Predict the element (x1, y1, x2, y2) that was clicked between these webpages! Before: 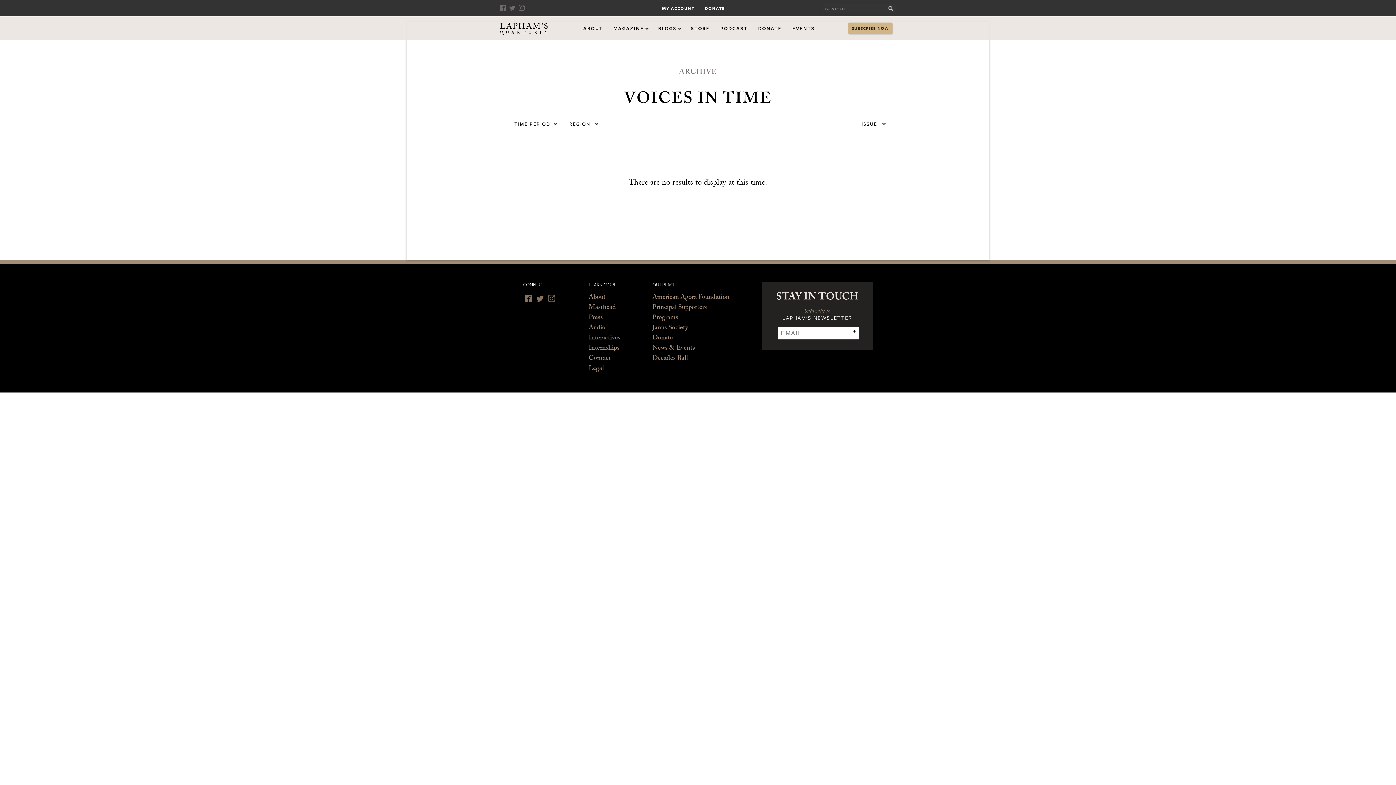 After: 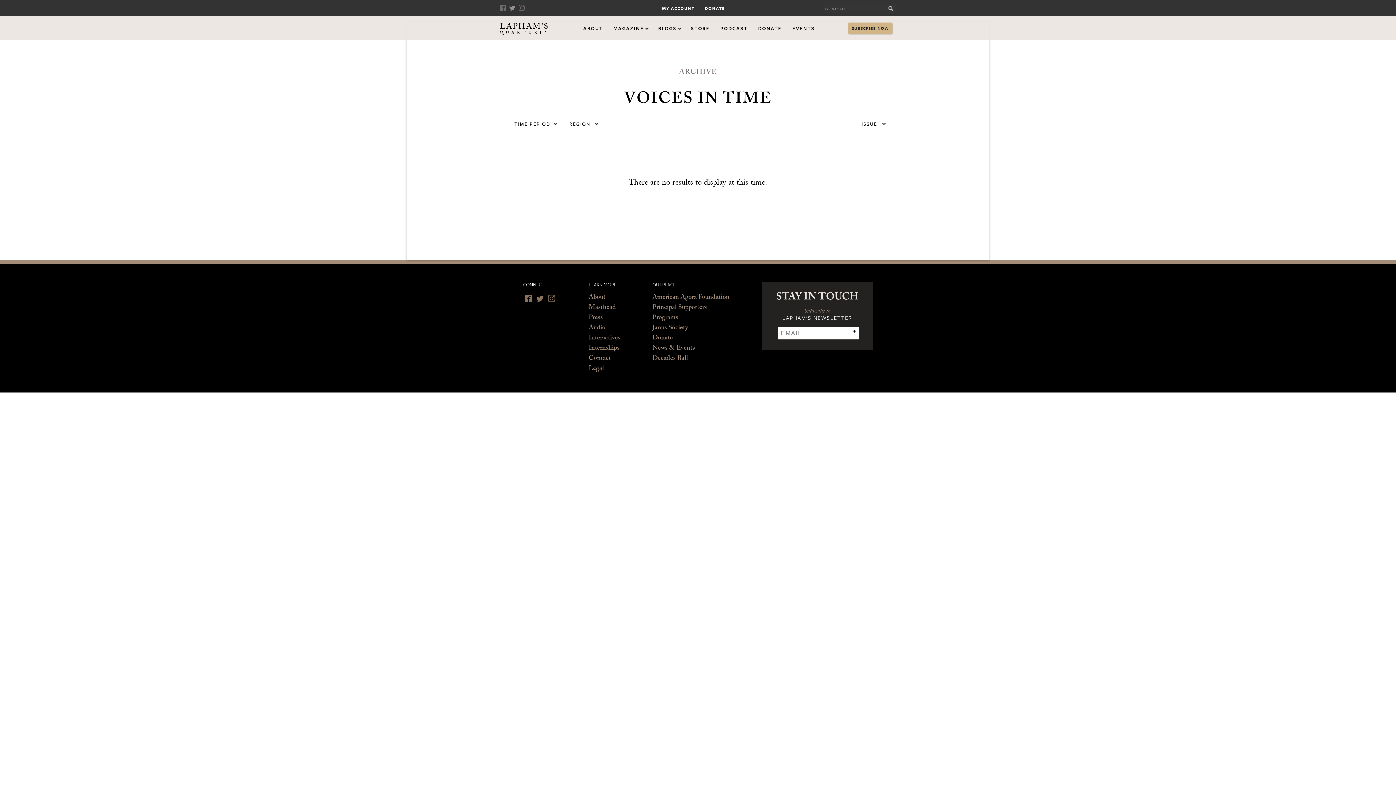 Action: label: Twitter bbox: (509, 5, 517, 10)